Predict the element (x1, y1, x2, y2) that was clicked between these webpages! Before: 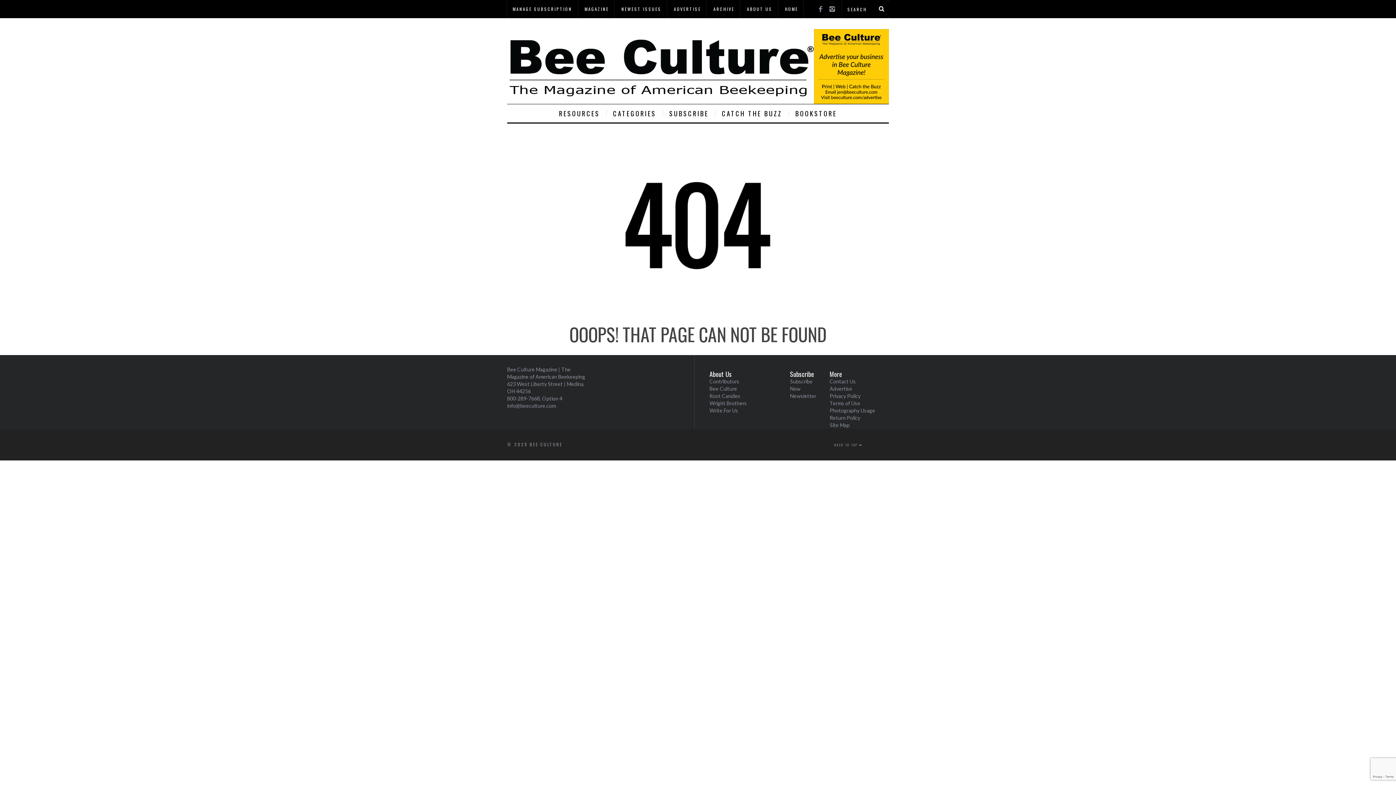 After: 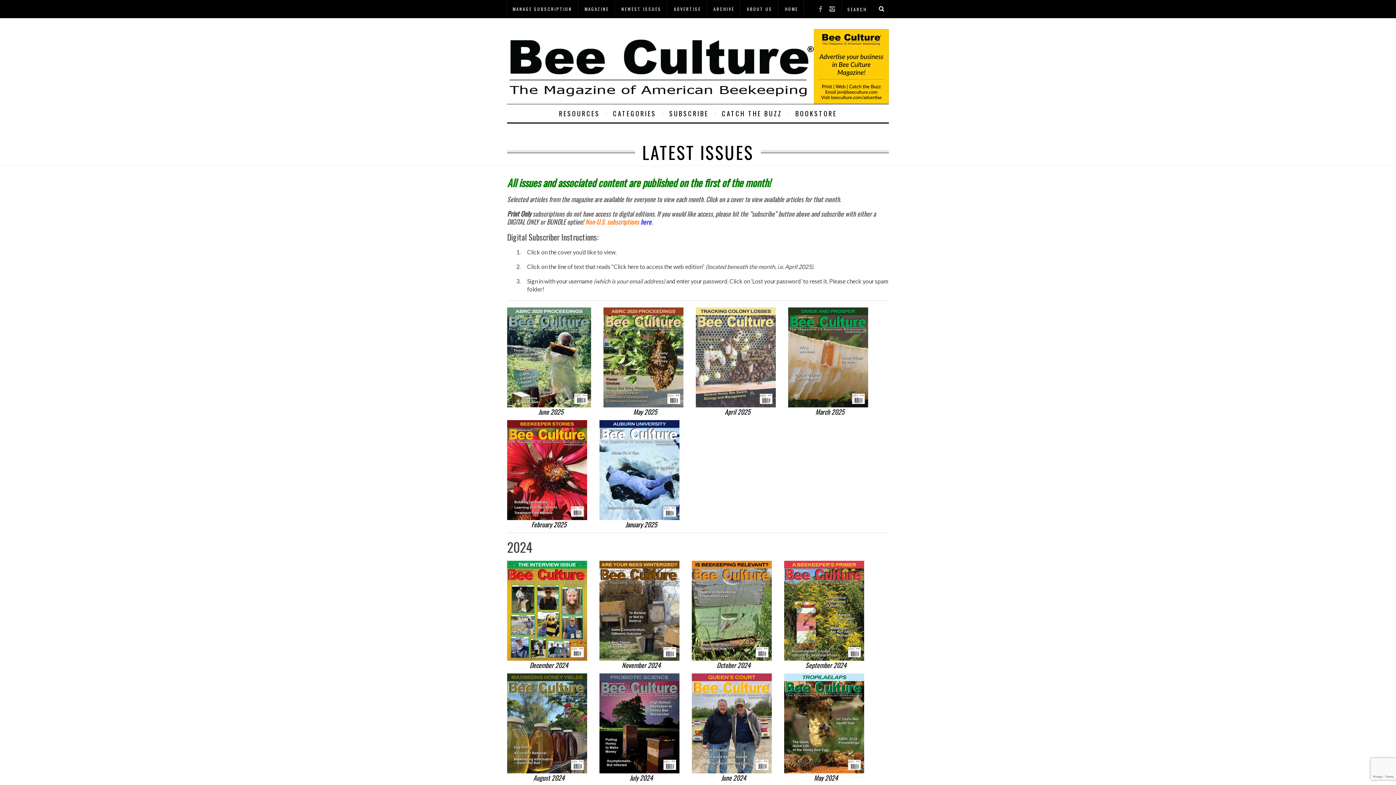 Action: bbox: (616, 1, 667, 16) label: NEWEST ISSUES